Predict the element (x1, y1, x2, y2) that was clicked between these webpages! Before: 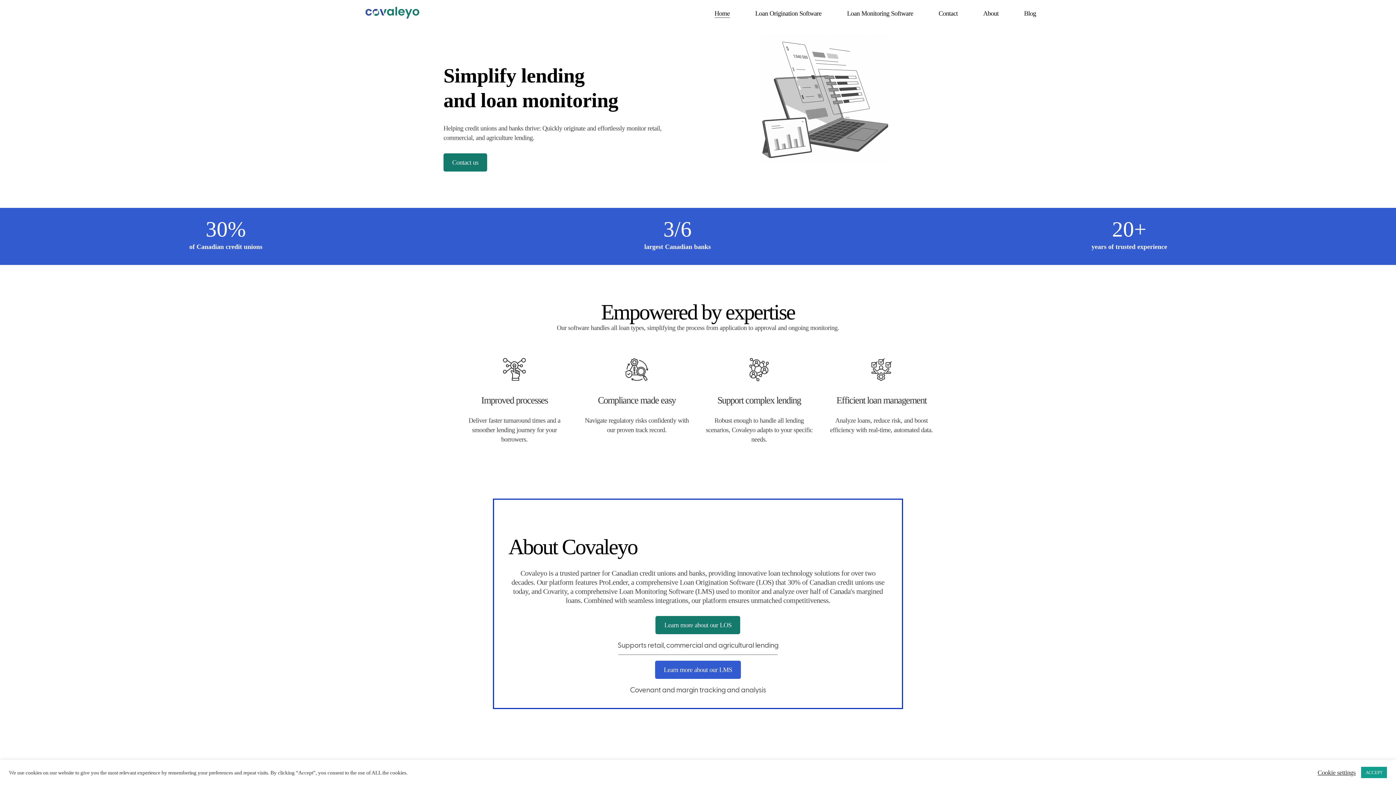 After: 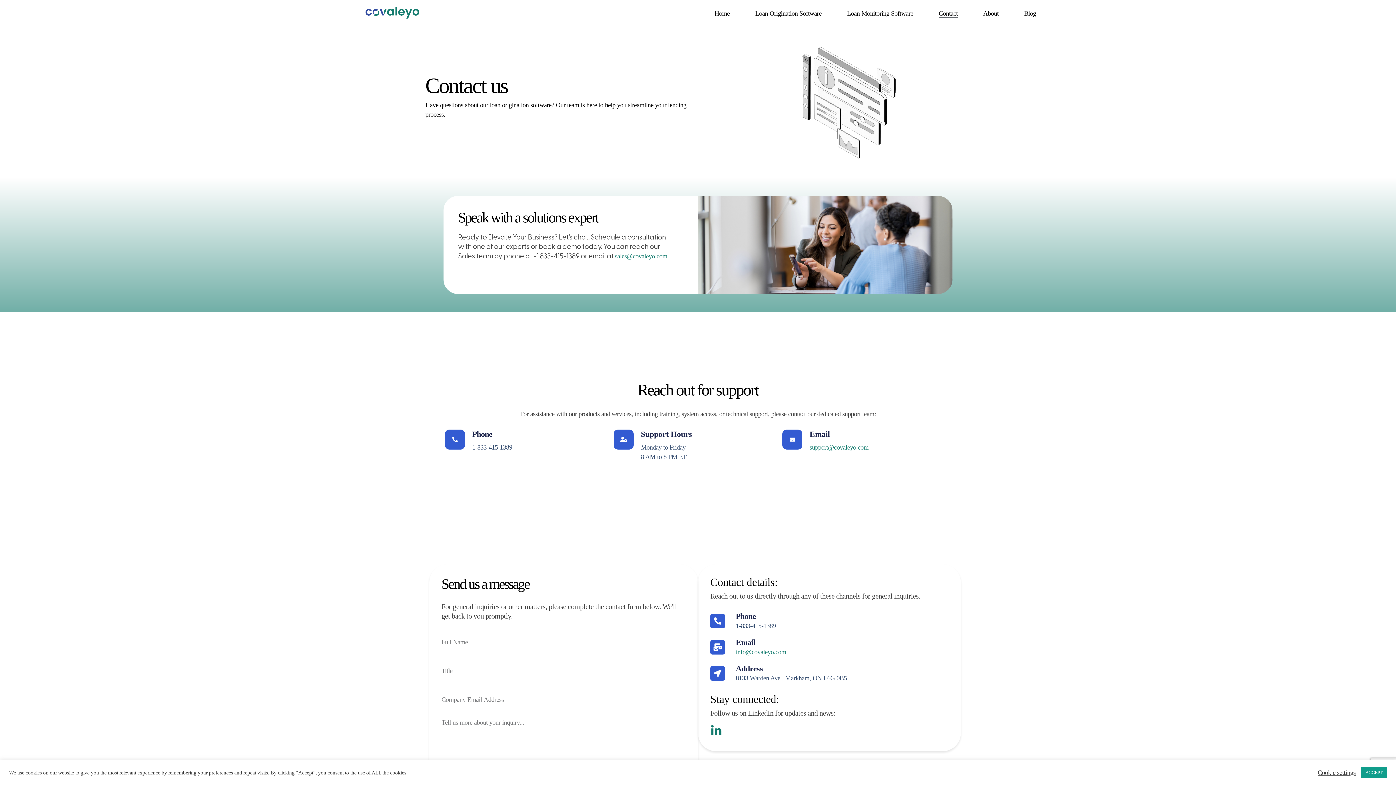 Action: bbox: (938, 9, 958, 17) label: Contact